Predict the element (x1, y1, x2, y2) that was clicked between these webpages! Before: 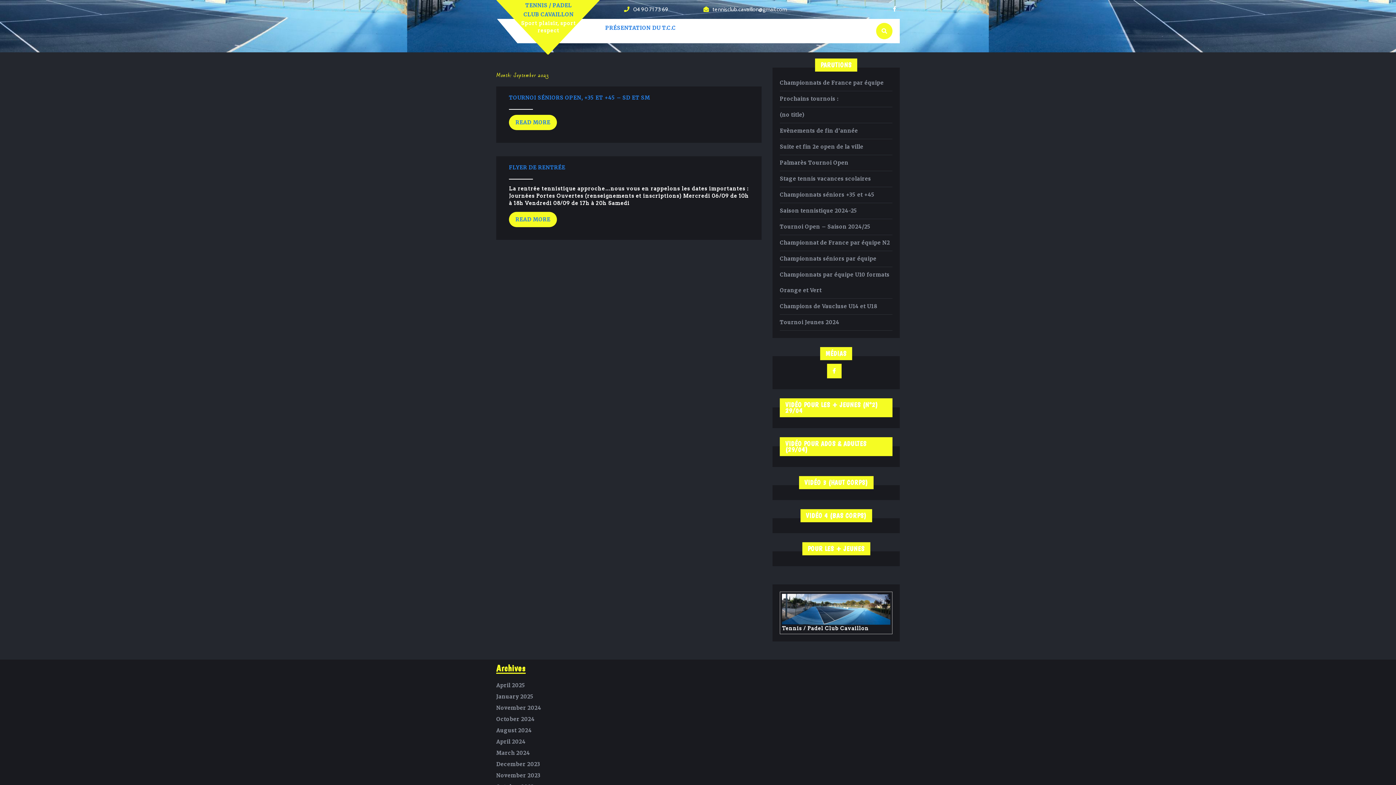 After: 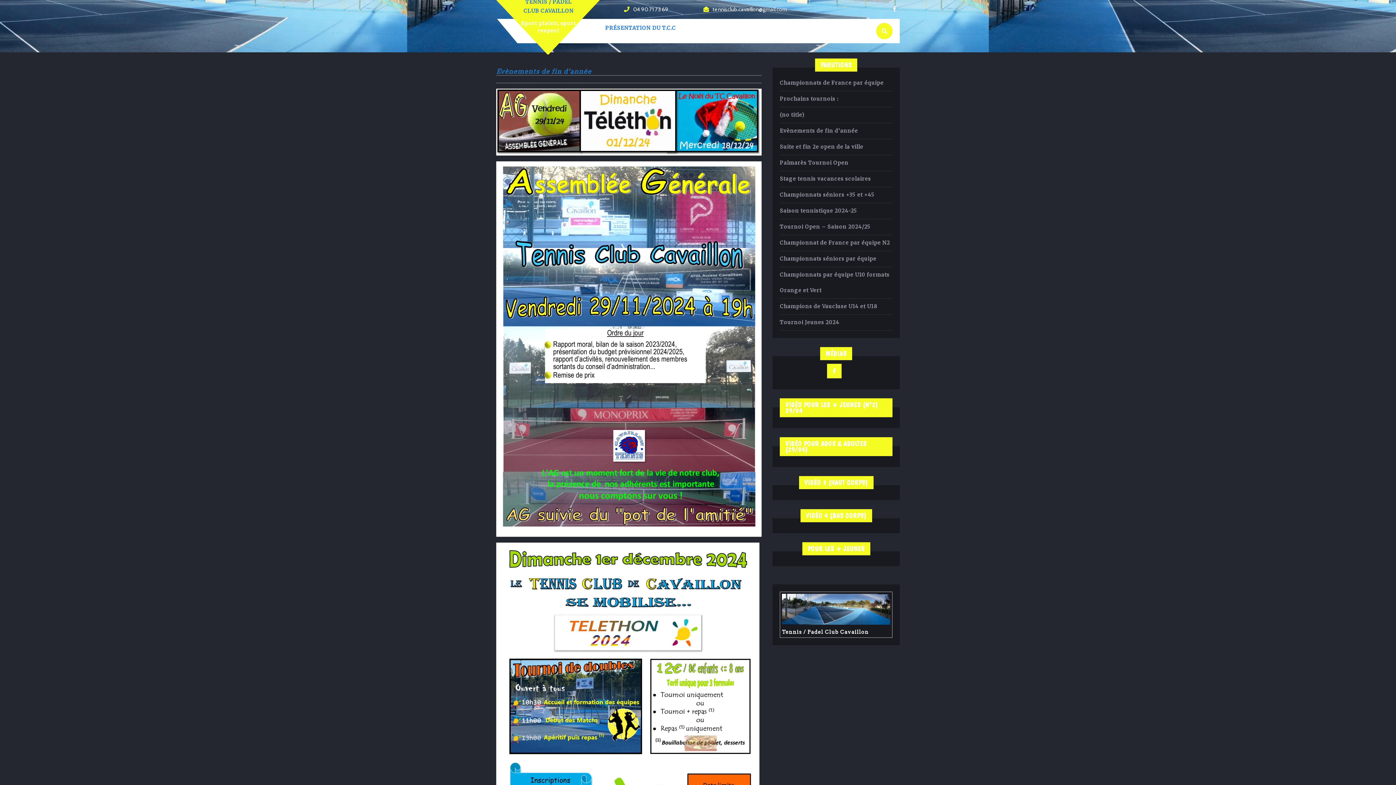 Action: label: Evènements de fin d’année bbox: (780, 127, 858, 134)